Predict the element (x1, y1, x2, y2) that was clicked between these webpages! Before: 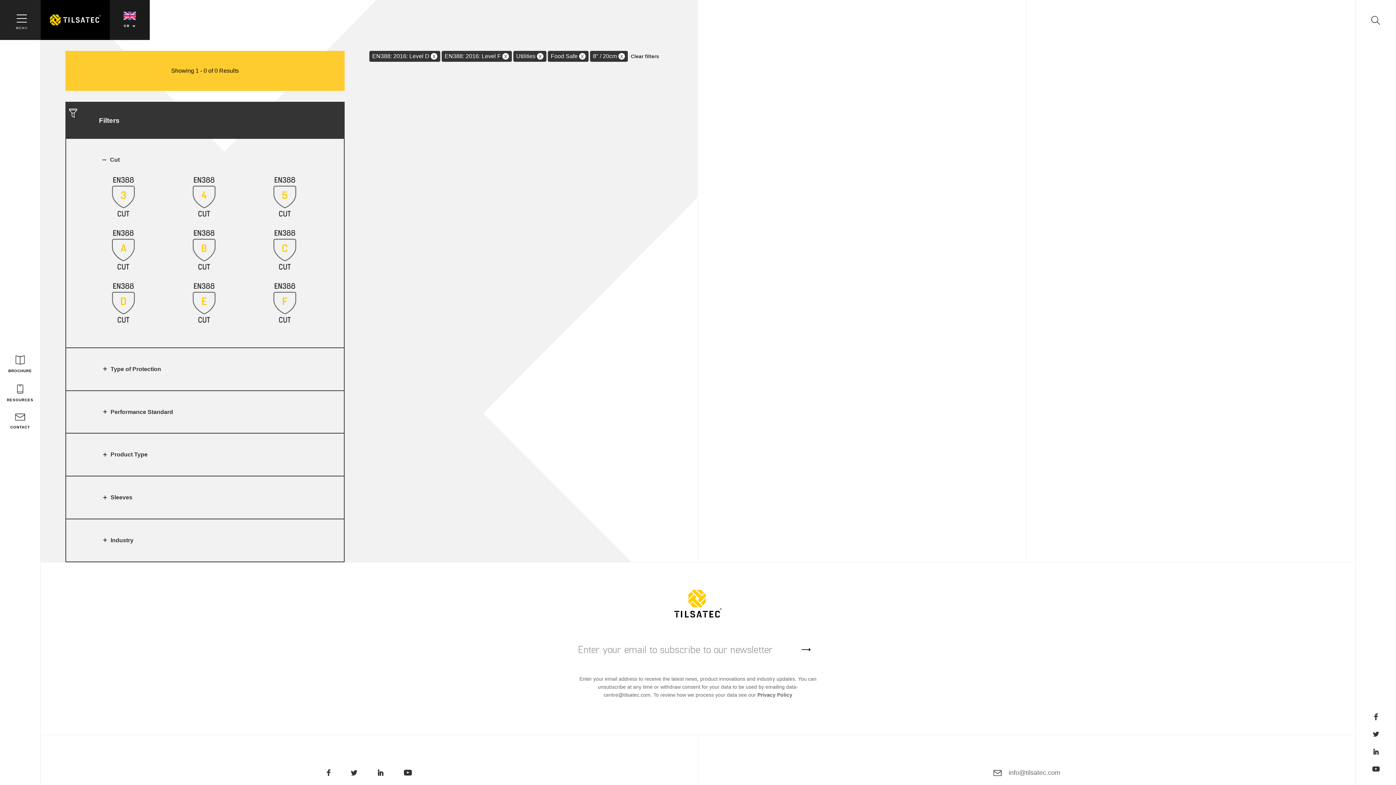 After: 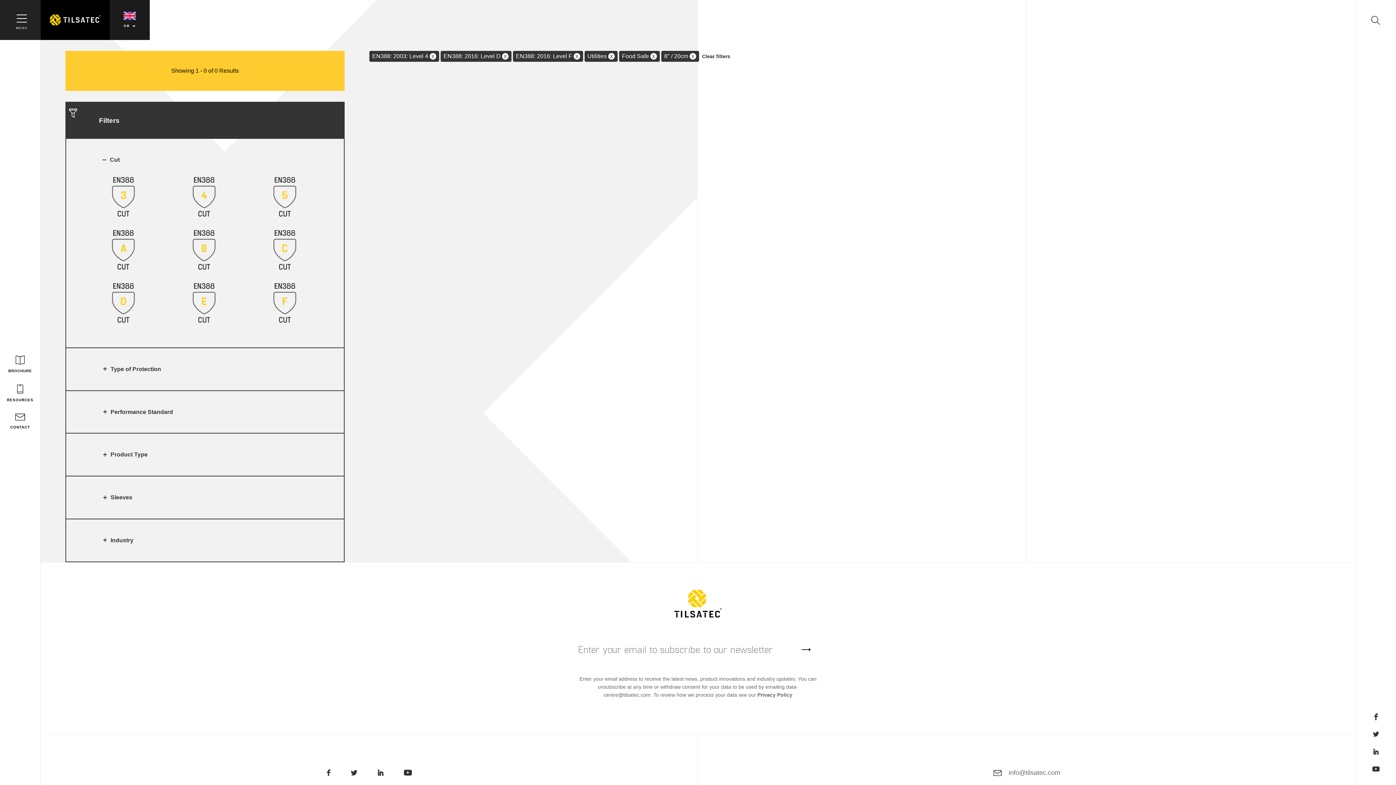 Action: bbox: (163, 171, 244, 221)